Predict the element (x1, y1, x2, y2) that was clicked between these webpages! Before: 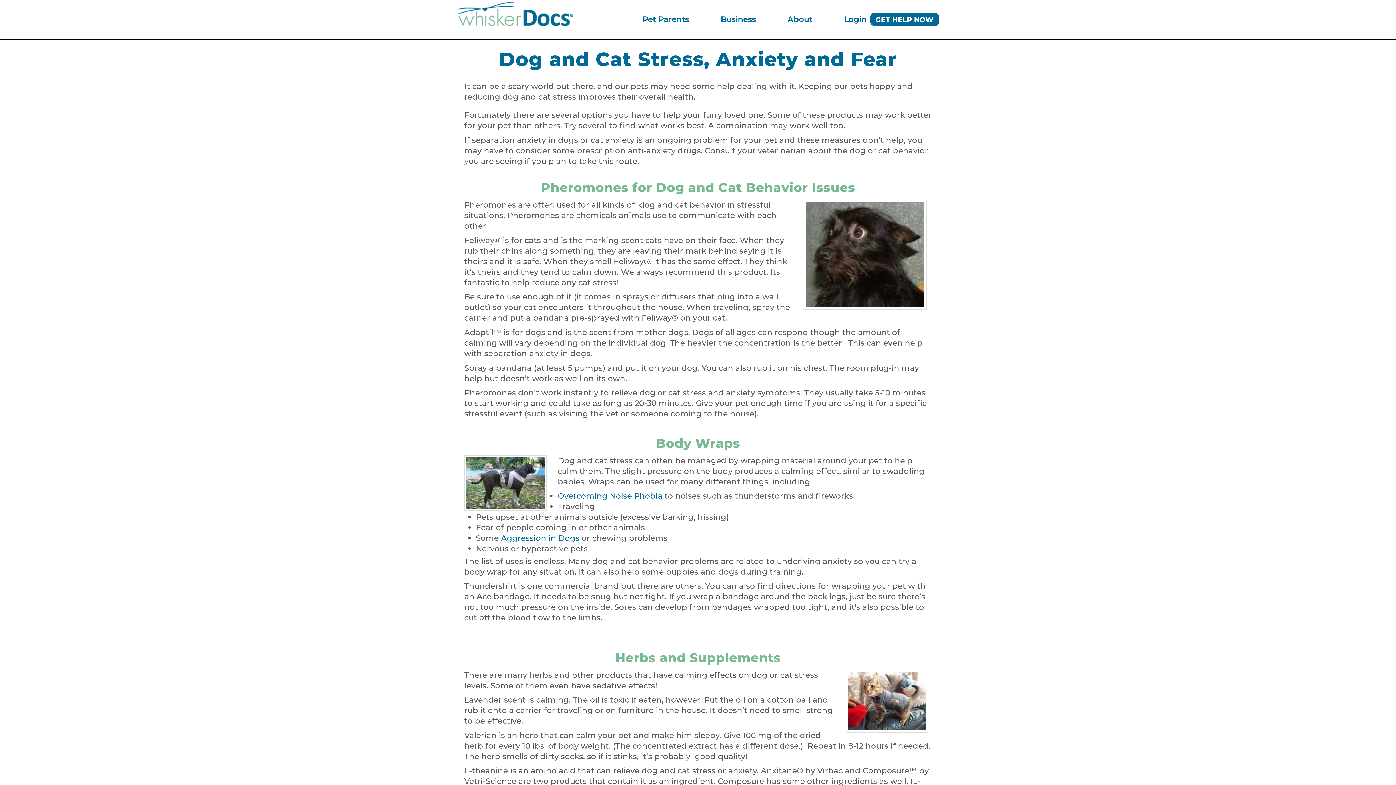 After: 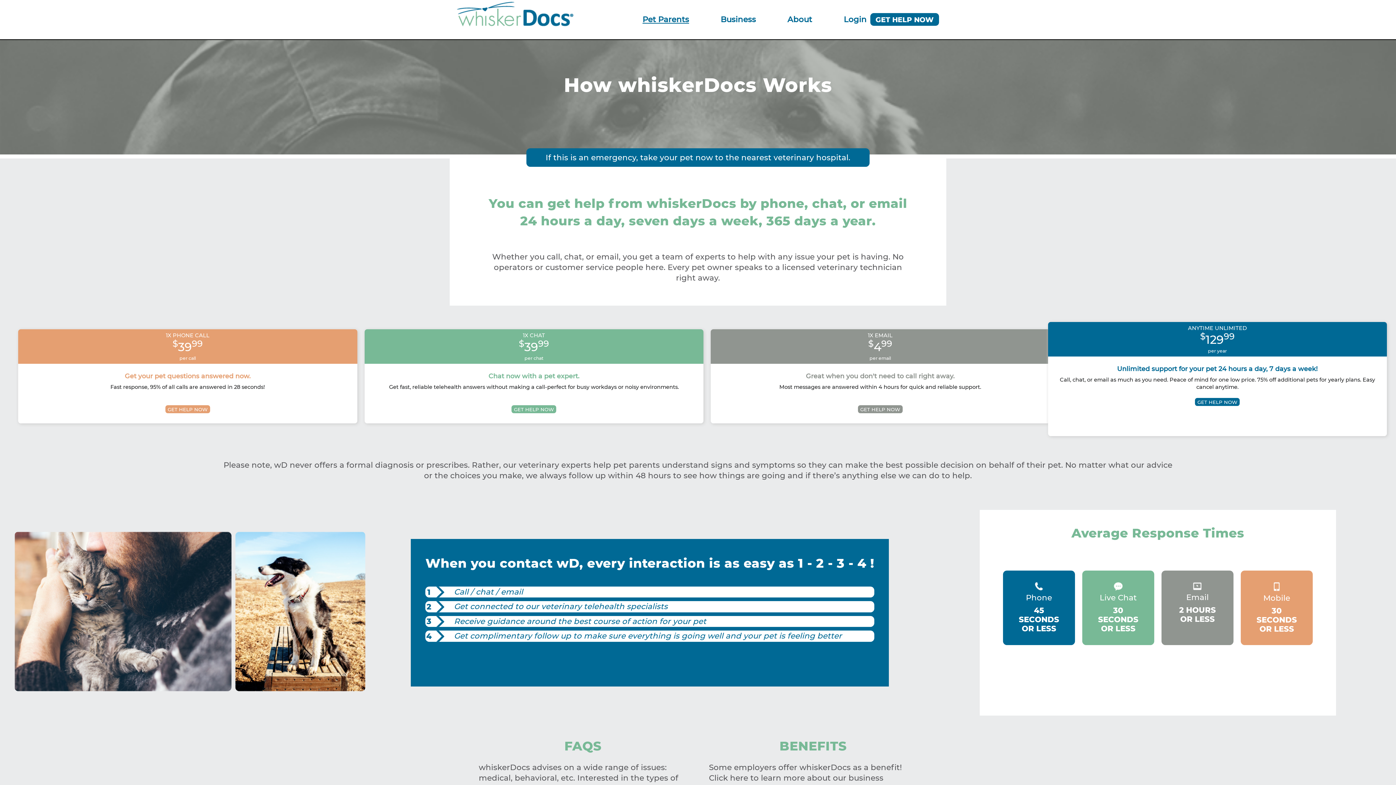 Action: label: Pet Parents bbox: (640, 14, 691, 23)